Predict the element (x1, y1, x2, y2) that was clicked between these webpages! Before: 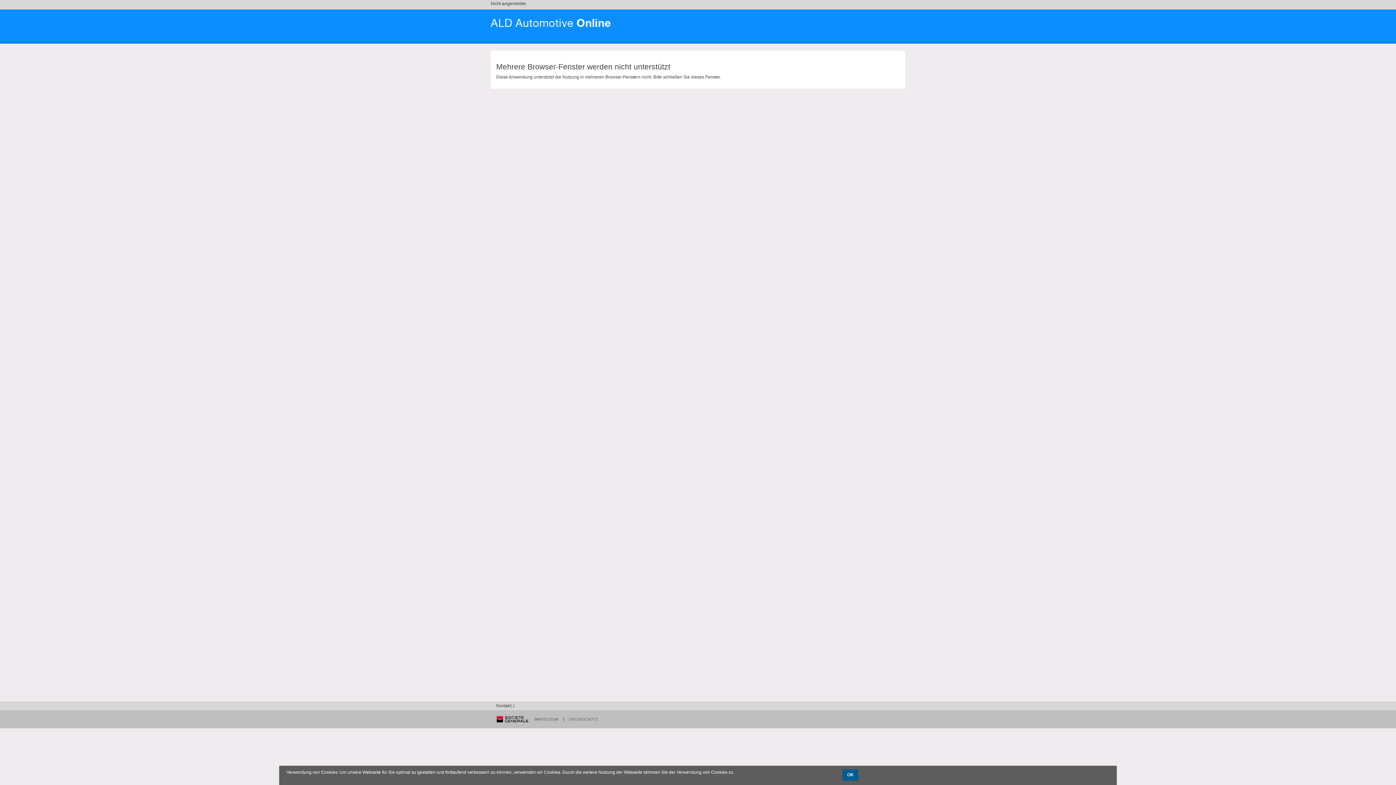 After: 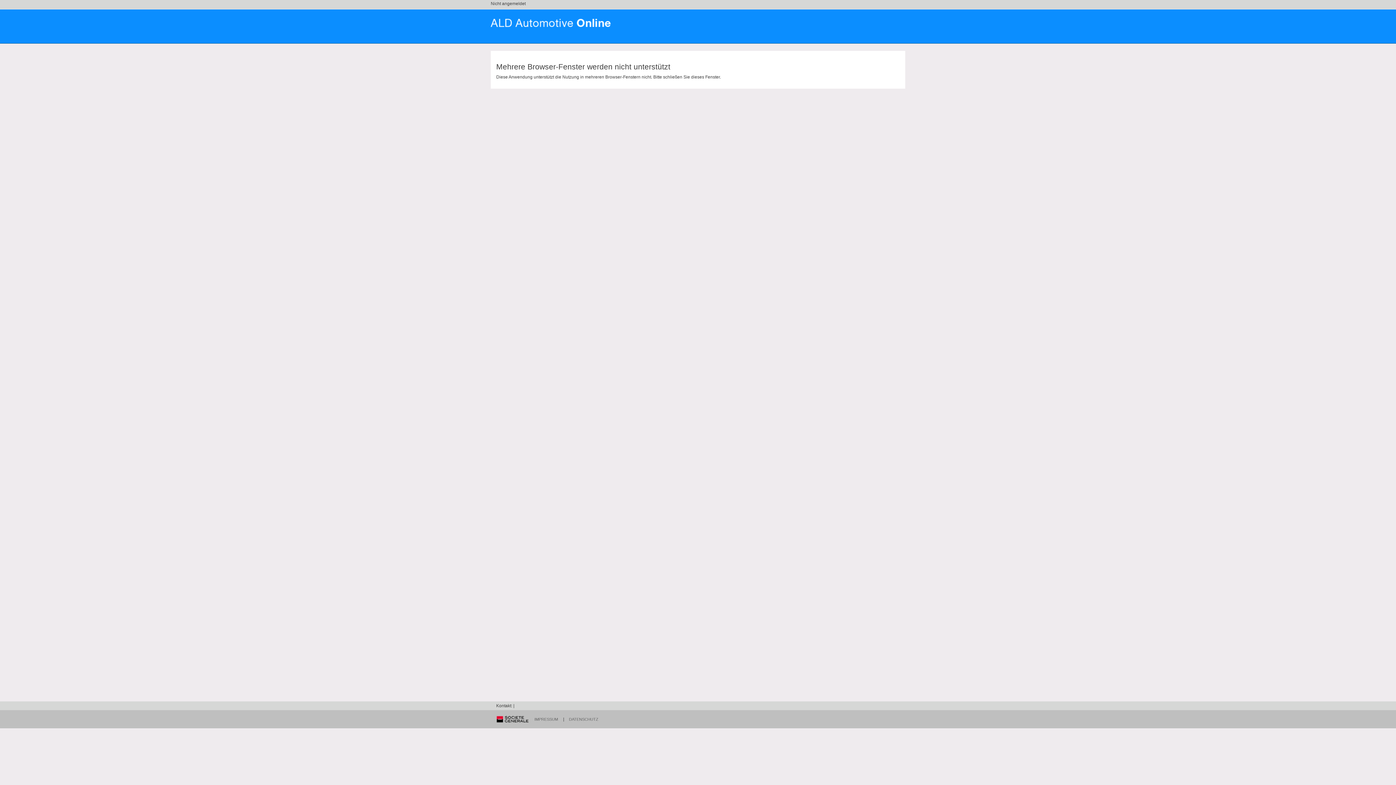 Action: label: OK bbox: (842, 769, 858, 781)